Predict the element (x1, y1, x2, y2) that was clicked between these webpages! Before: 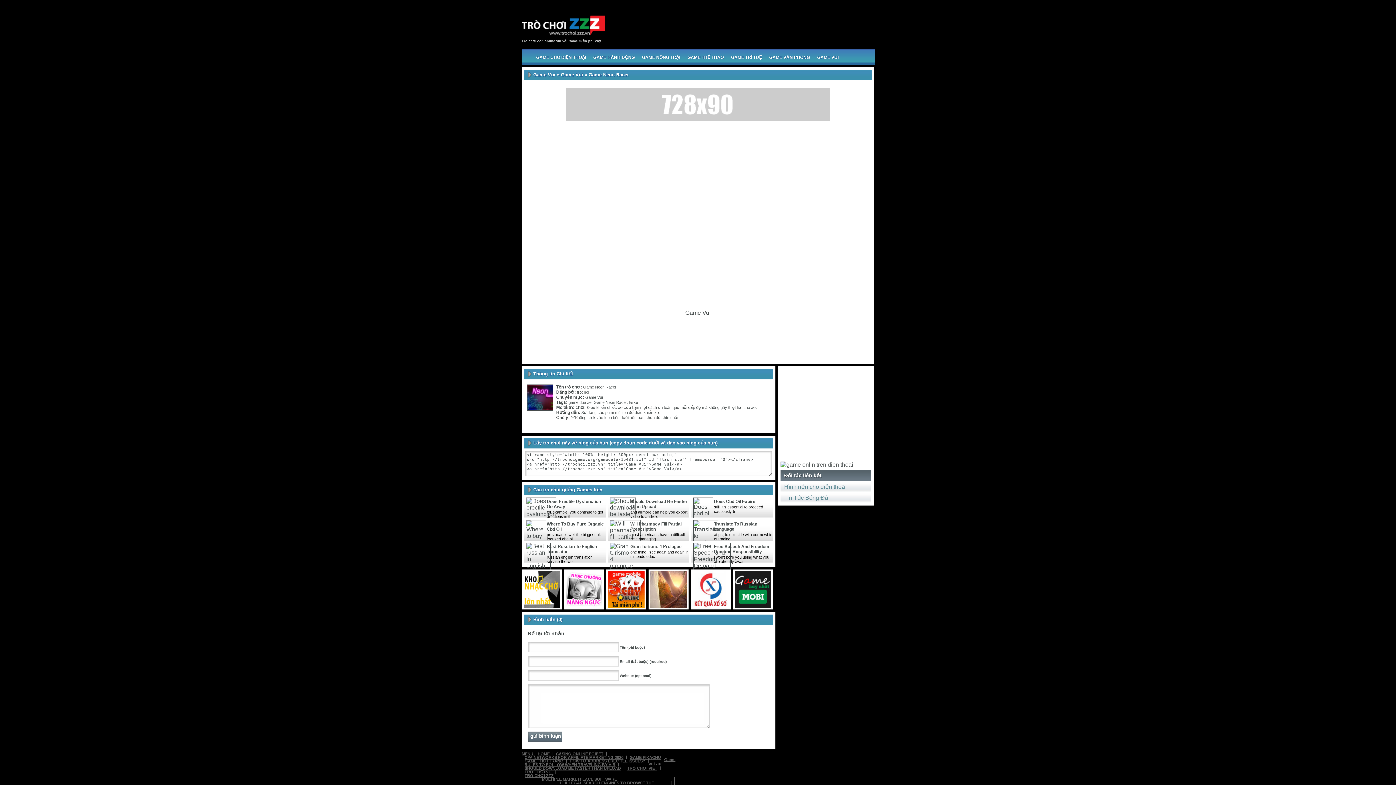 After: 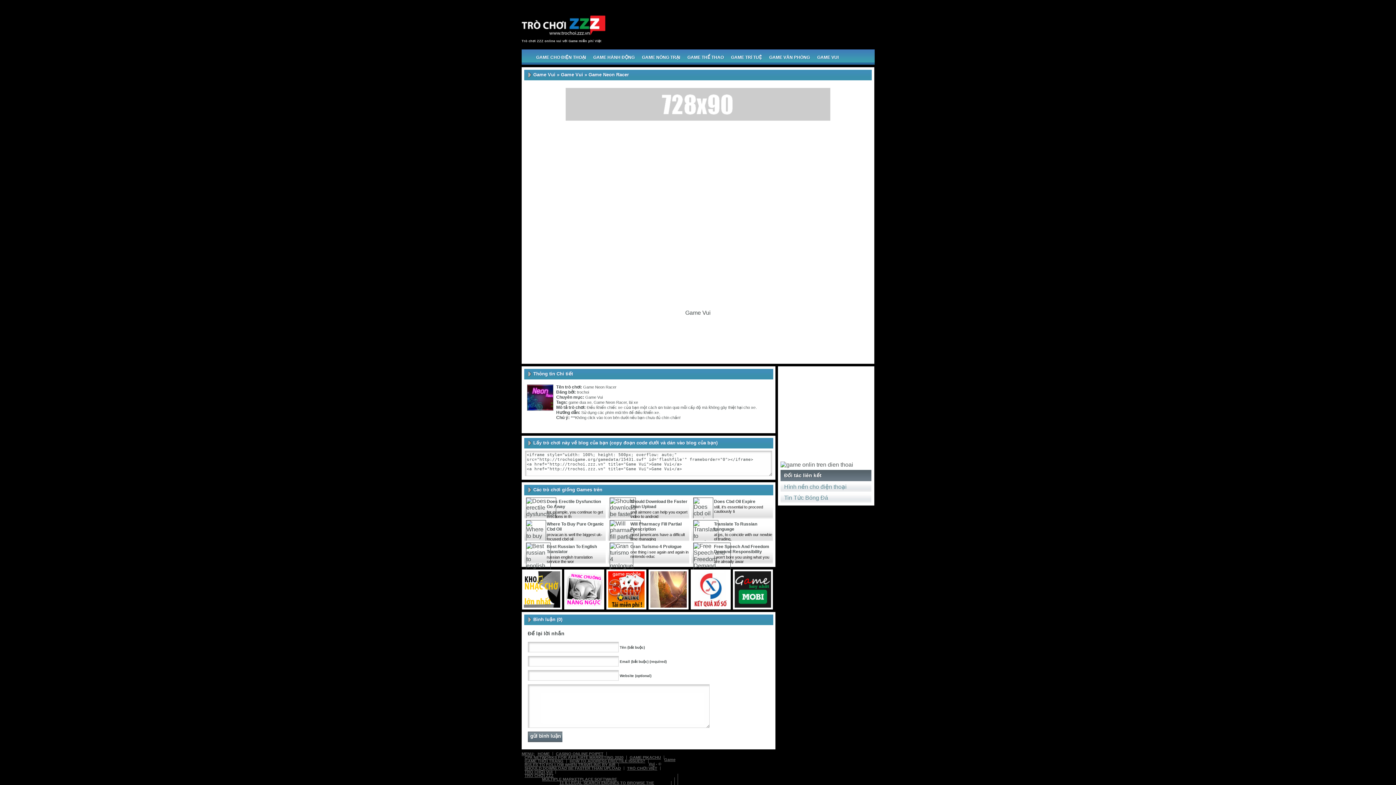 Action: label:   bbox: (648, 420, 657, 427)